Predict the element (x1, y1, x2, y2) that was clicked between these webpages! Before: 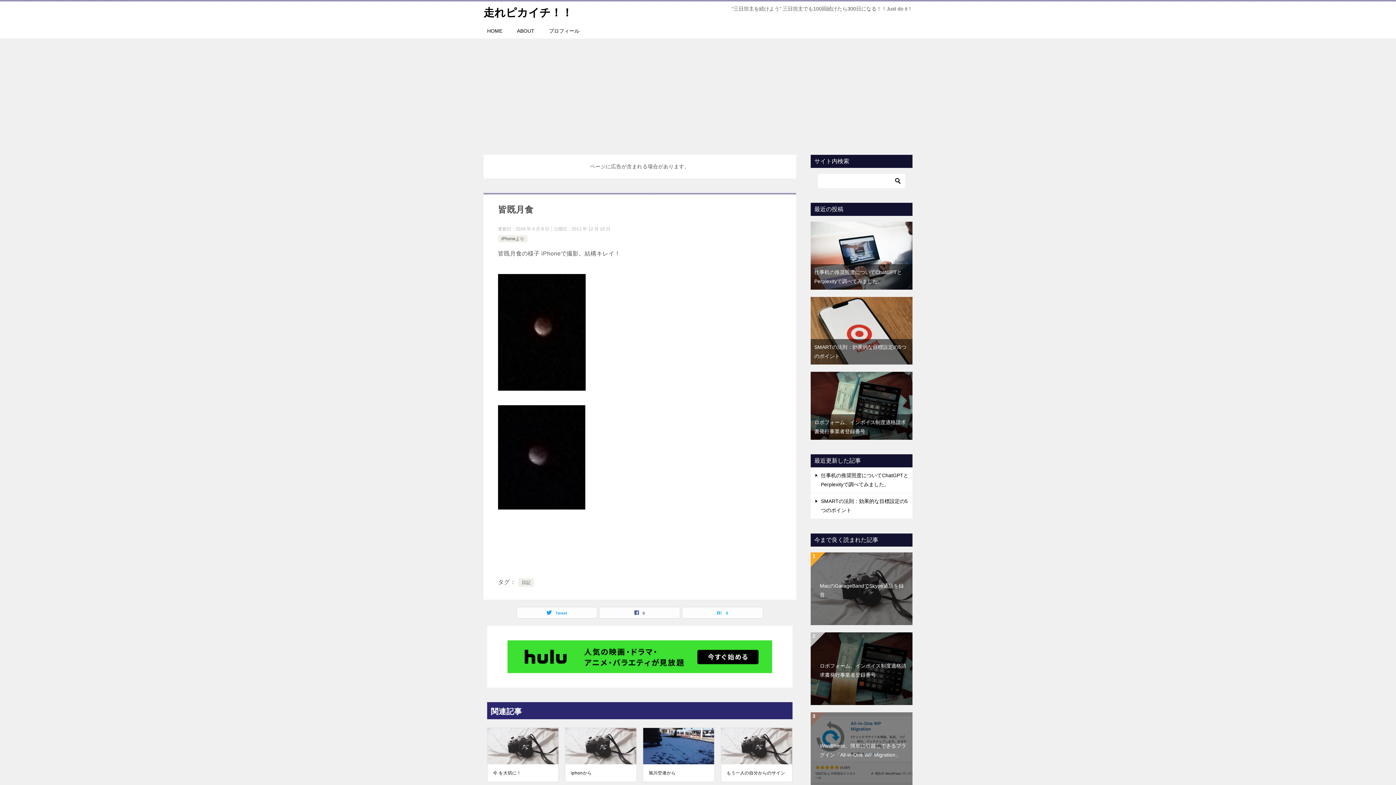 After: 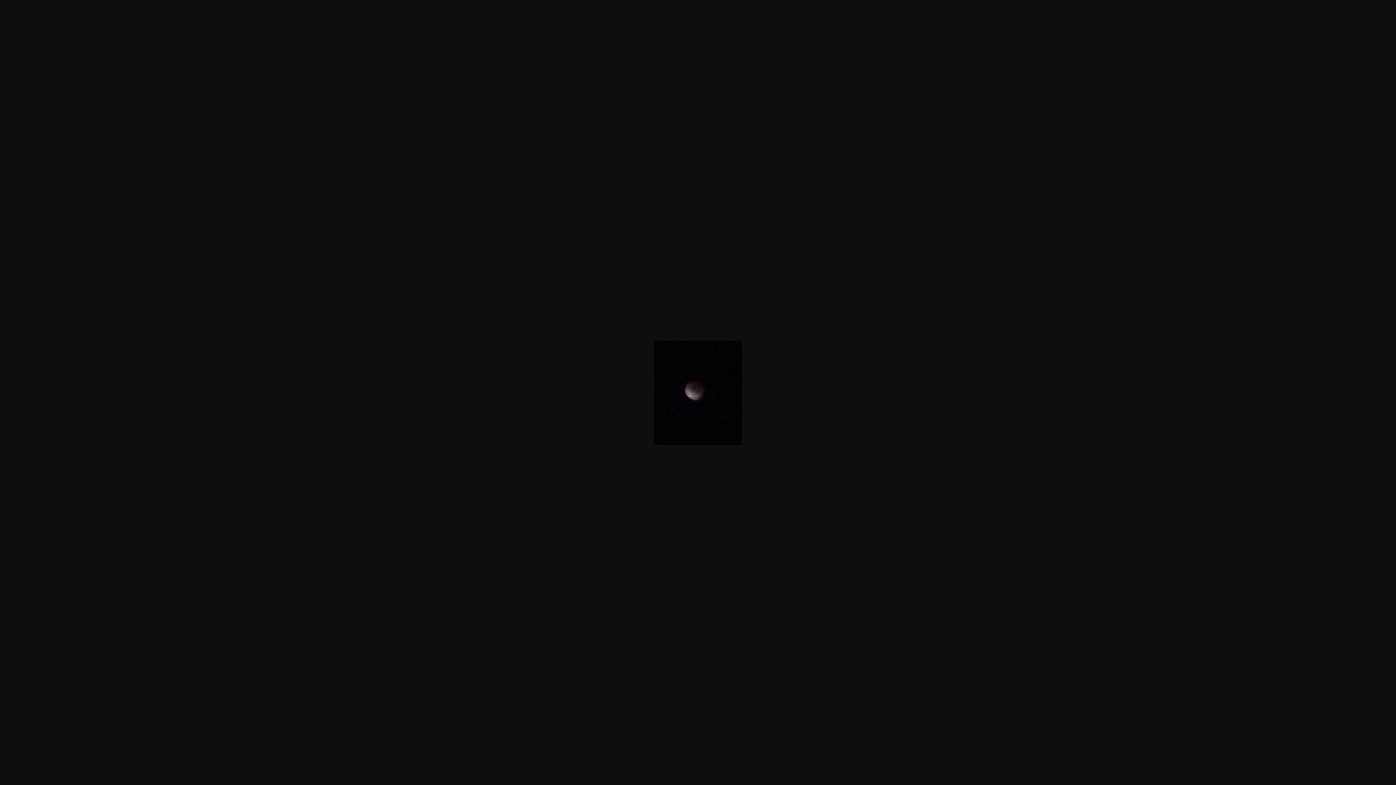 Action: bbox: (498, 500, 585, 506)